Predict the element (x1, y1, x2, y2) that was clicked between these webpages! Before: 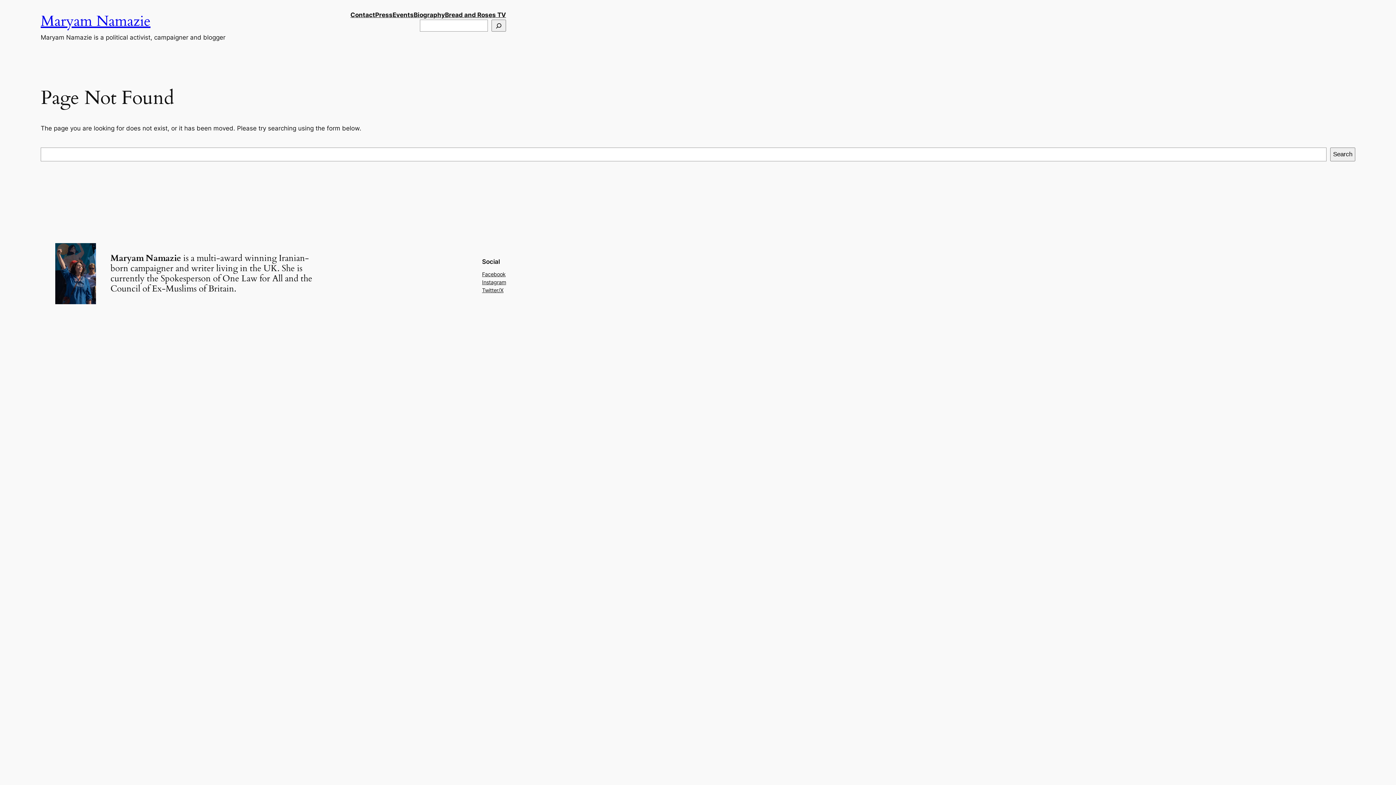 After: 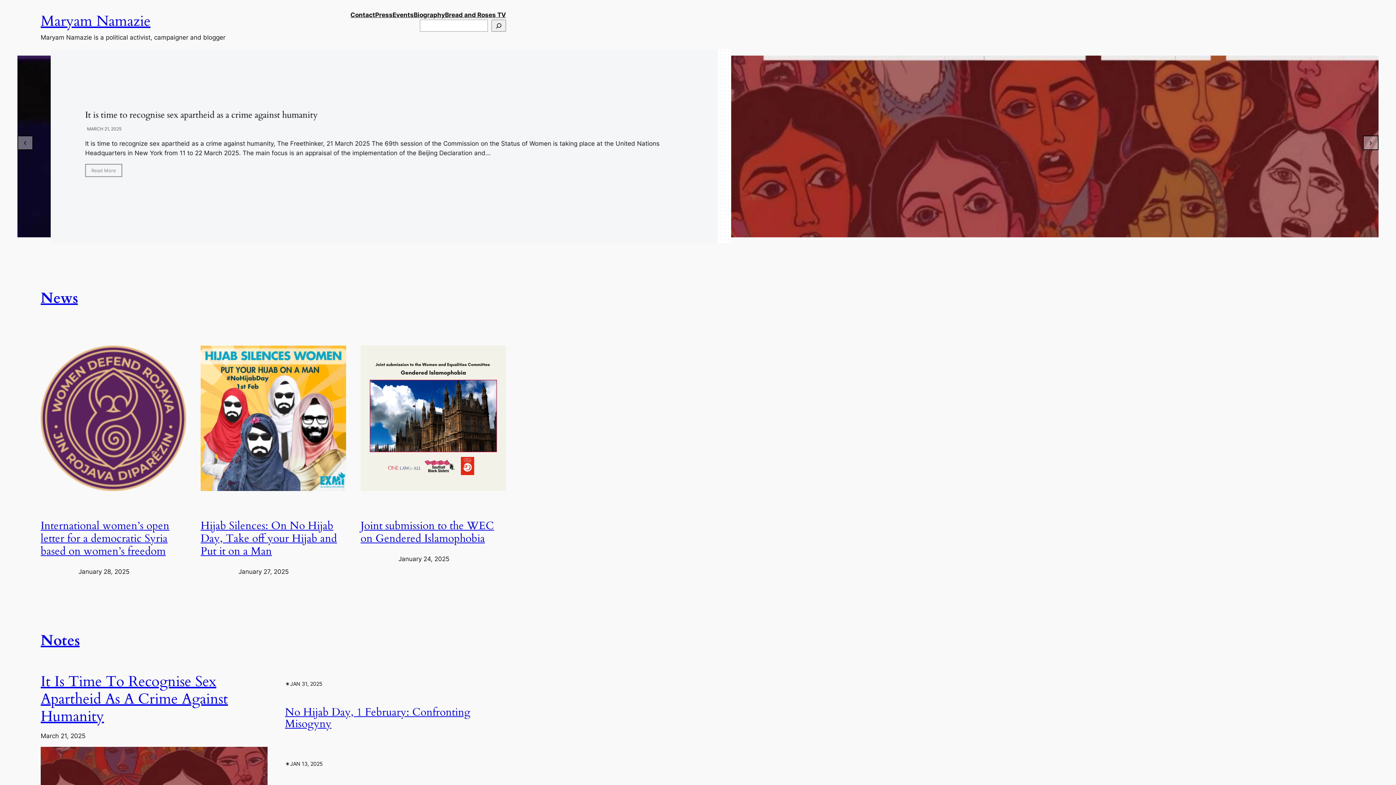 Action: bbox: (40, 11, 150, 31) label: Maryam Namazie